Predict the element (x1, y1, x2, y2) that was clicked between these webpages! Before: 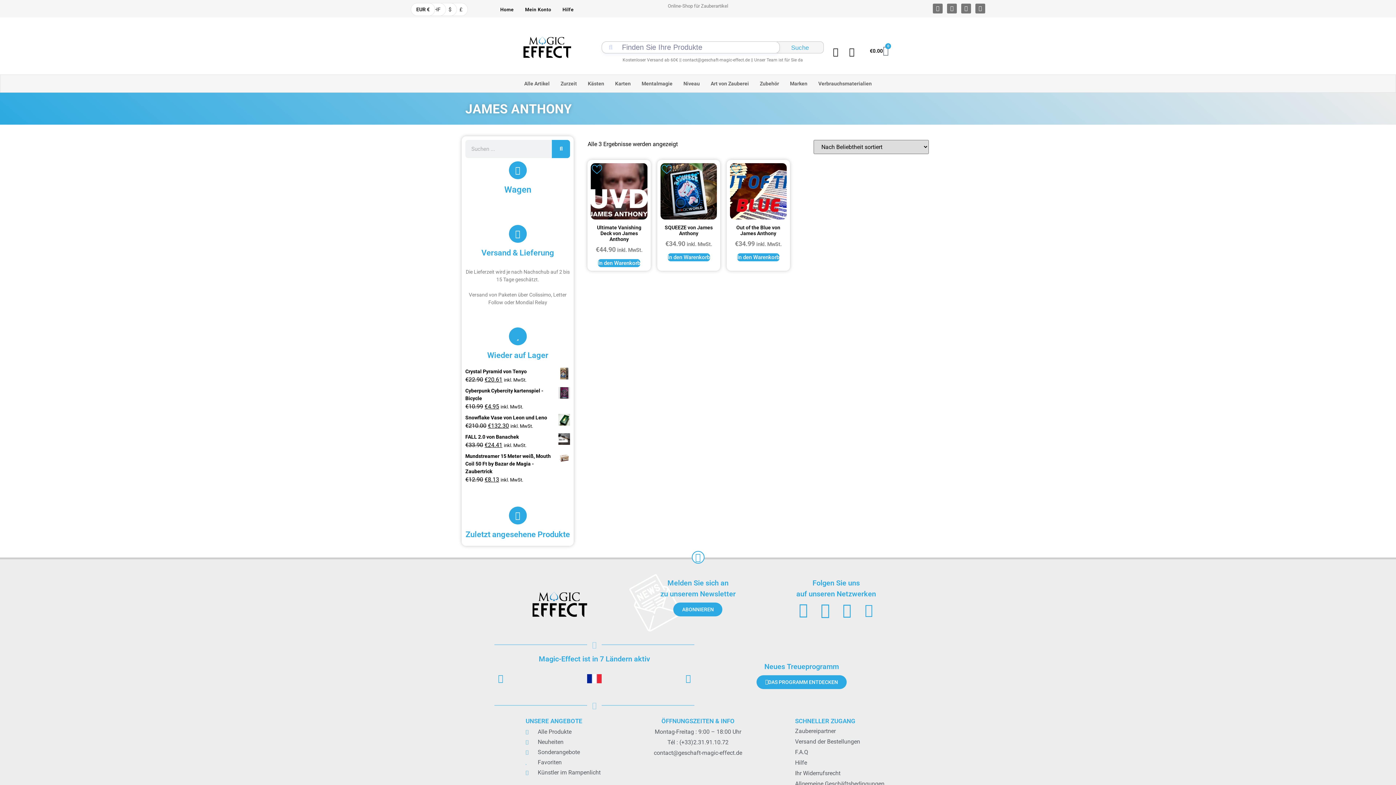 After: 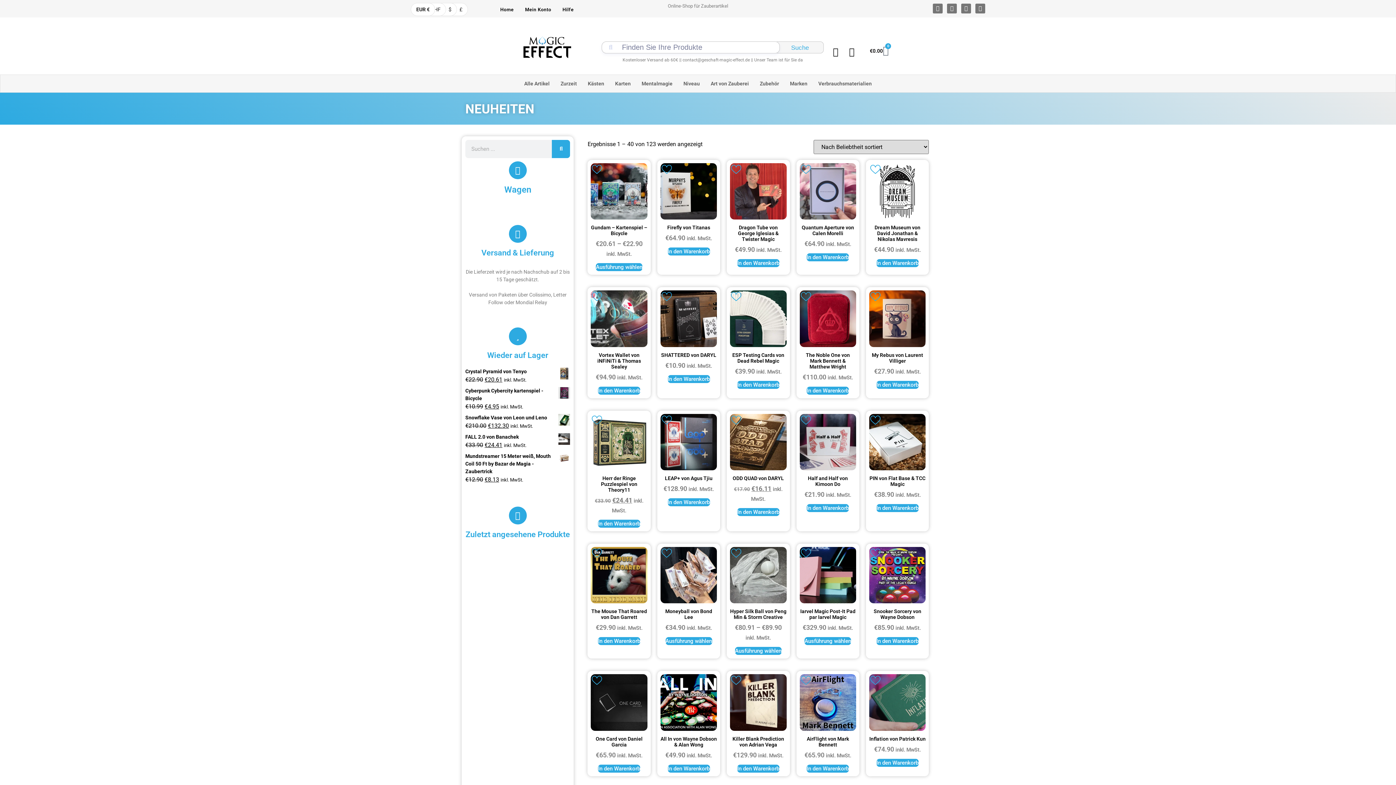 Action: bbox: (525, 738, 625, 746) label: Neuheiten